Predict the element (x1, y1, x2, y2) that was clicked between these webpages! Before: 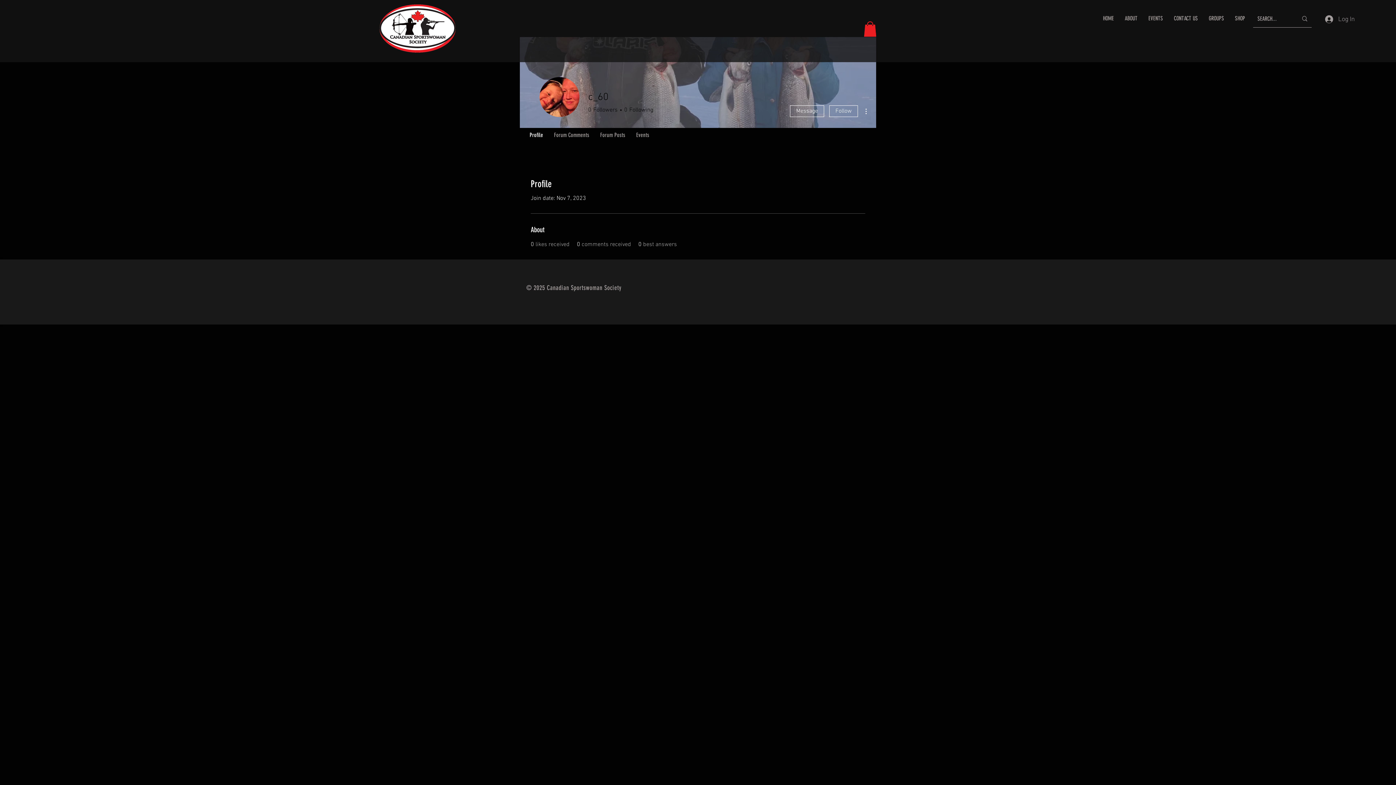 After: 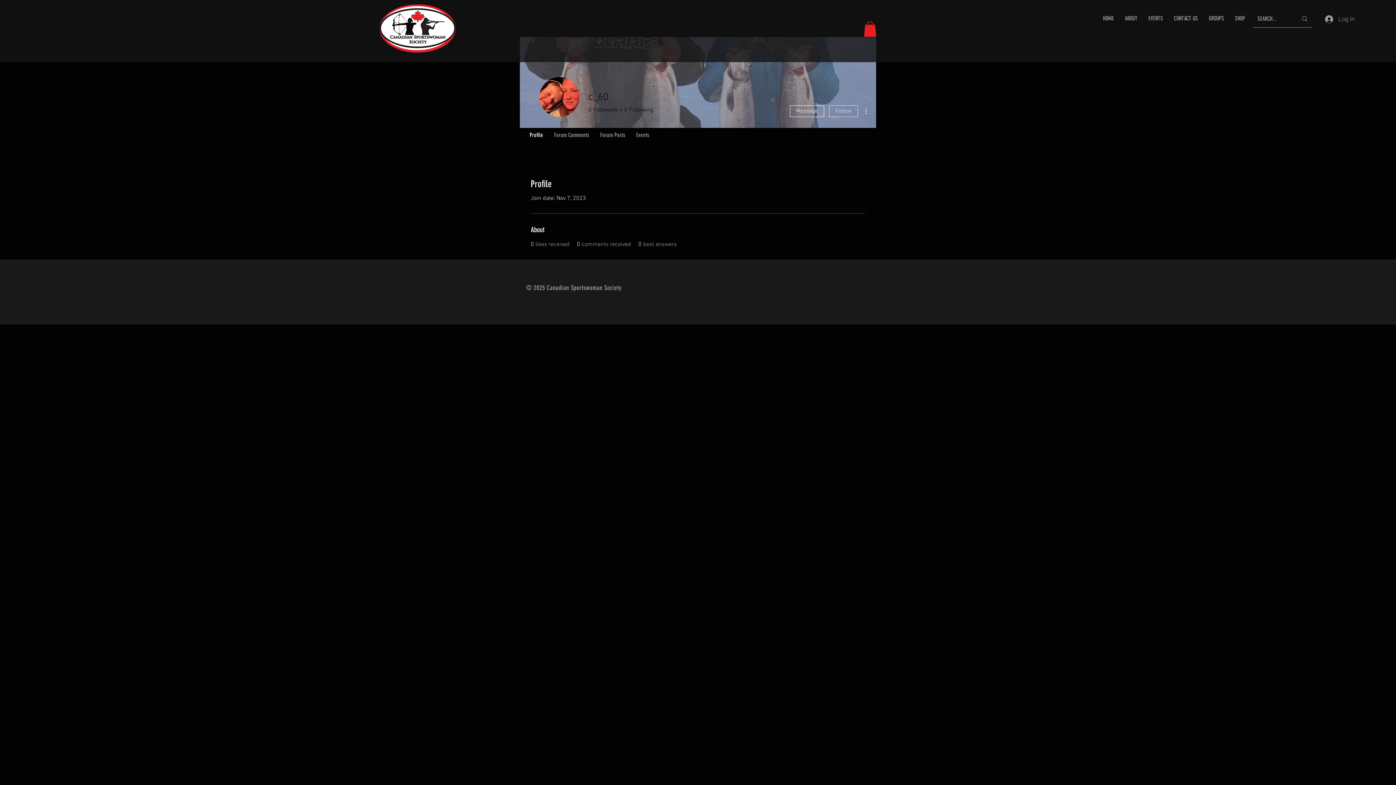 Action: label: Follow bbox: (829, 105, 858, 117)